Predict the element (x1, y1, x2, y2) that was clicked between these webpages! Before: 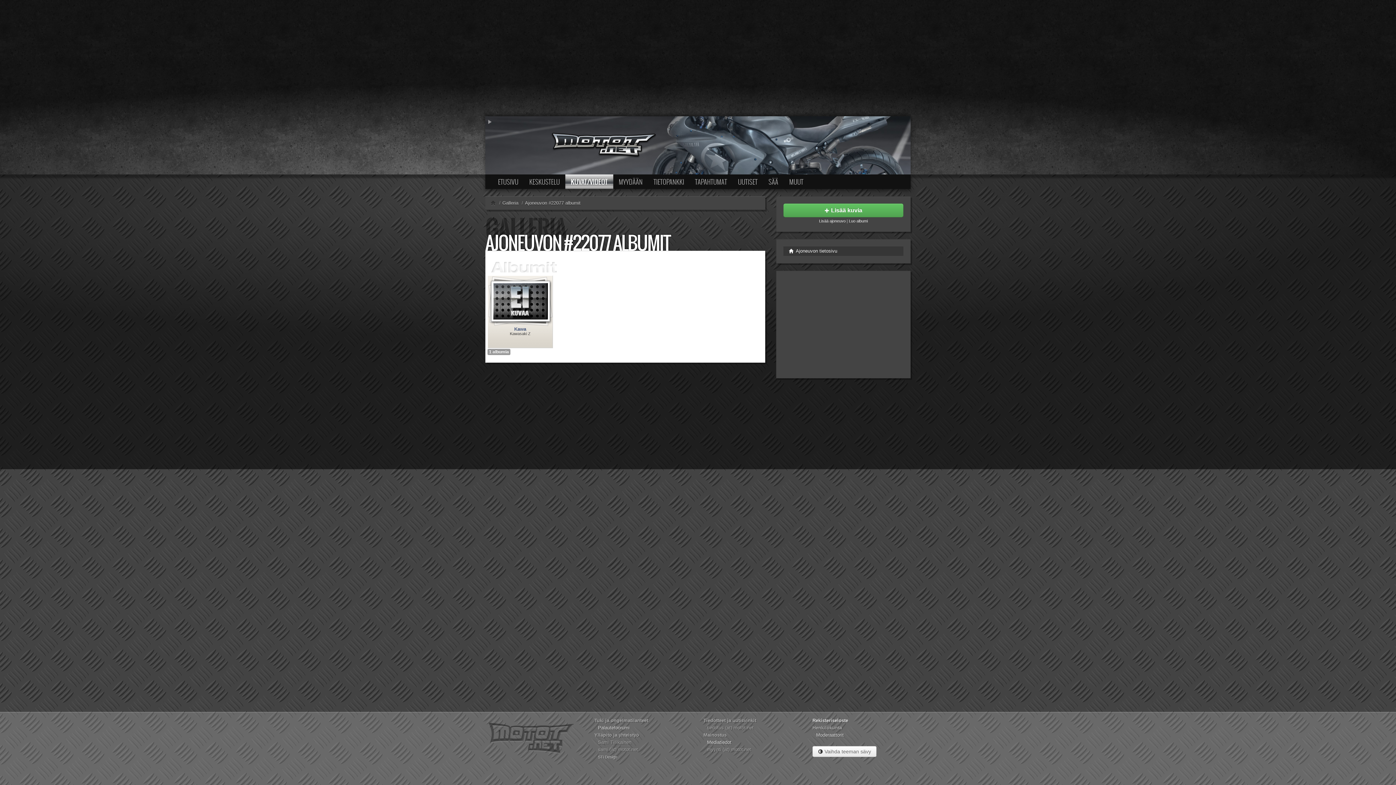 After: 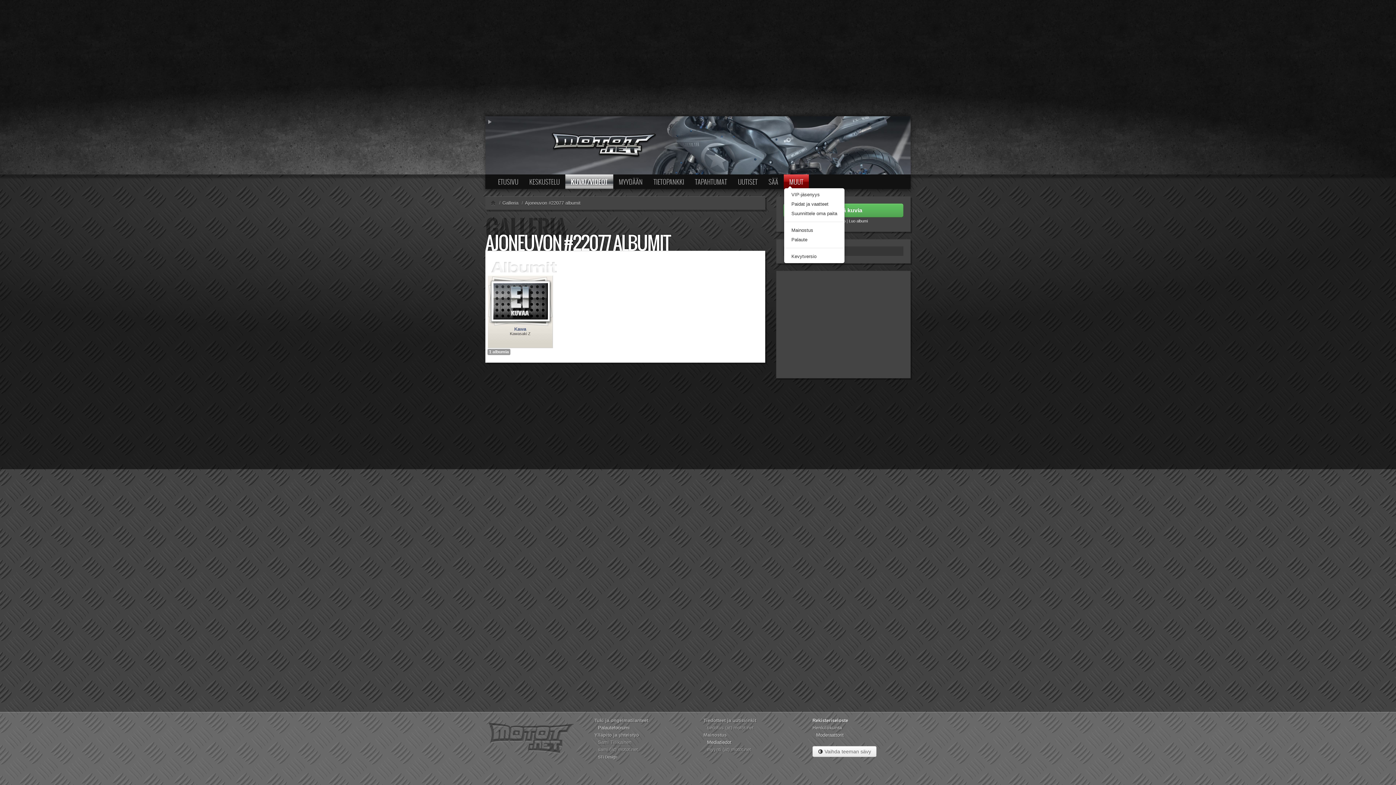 Action: bbox: (784, 174, 809, 189) label: MUUT